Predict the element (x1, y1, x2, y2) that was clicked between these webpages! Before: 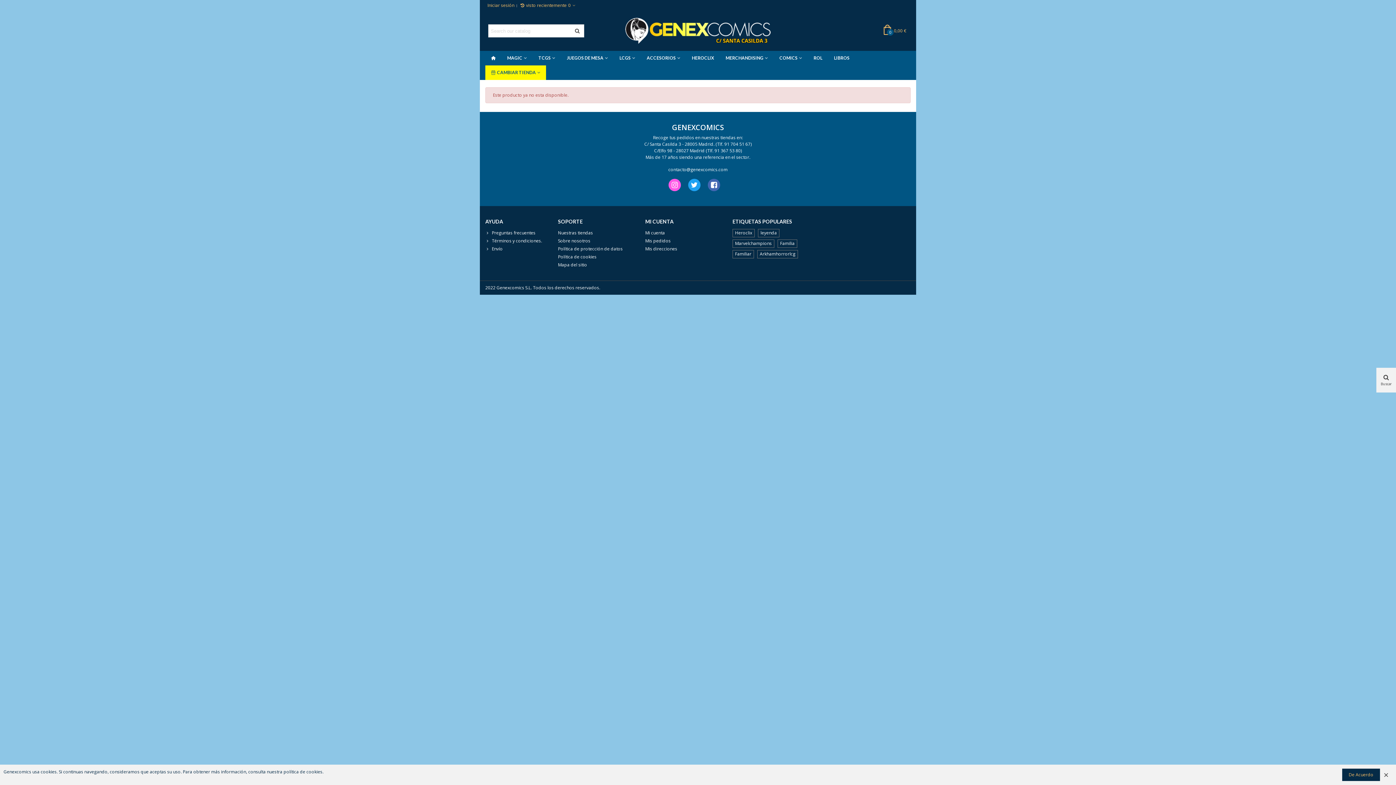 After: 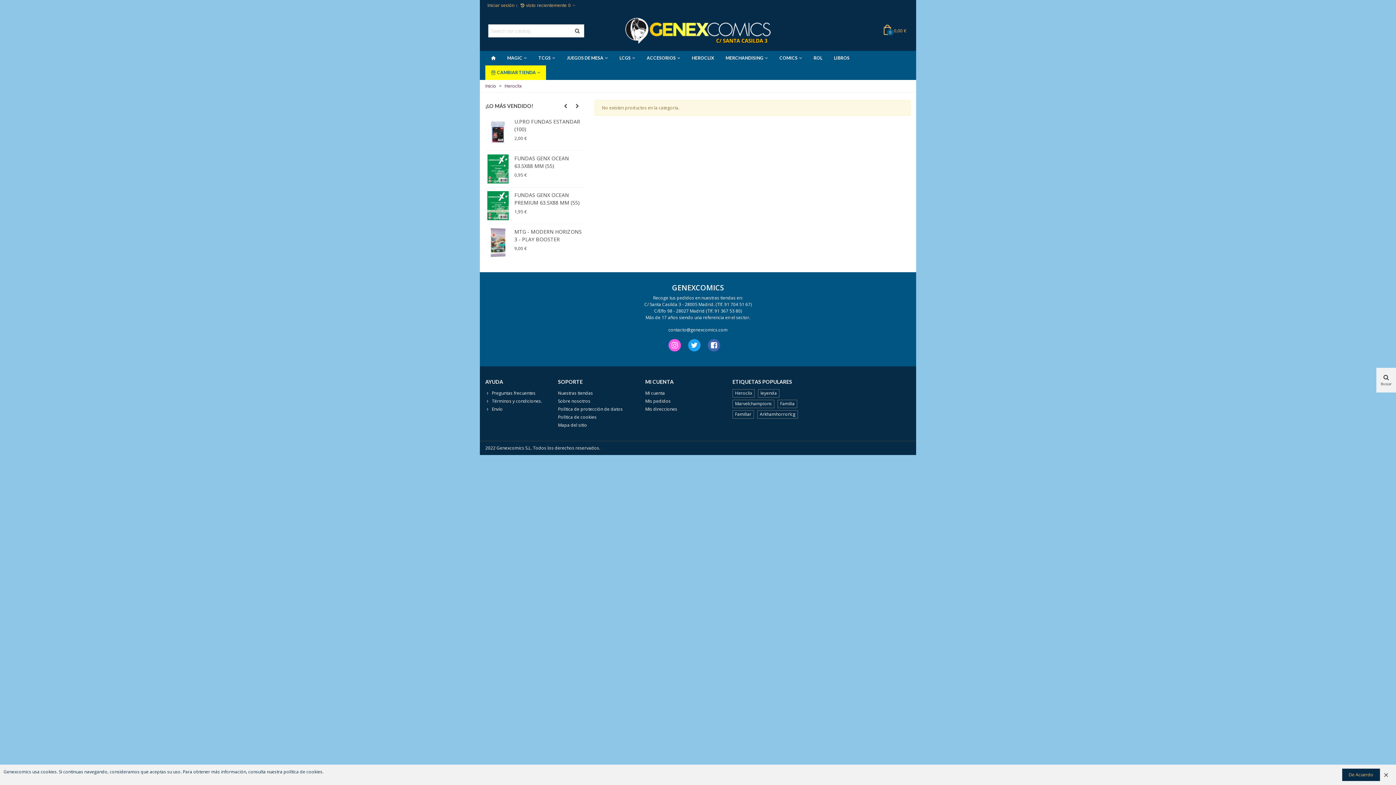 Action: label: HEROCLIX bbox: (686, 50, 720, 65)